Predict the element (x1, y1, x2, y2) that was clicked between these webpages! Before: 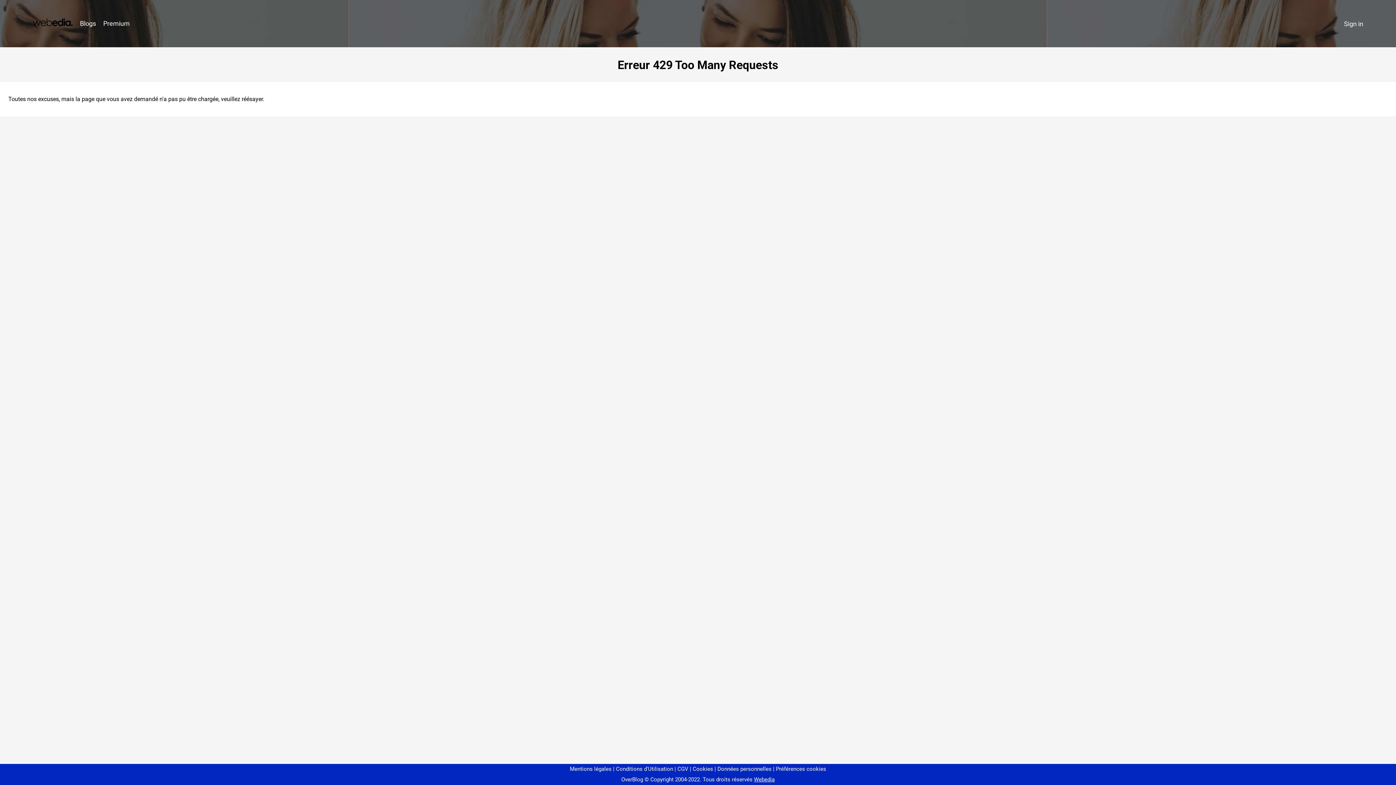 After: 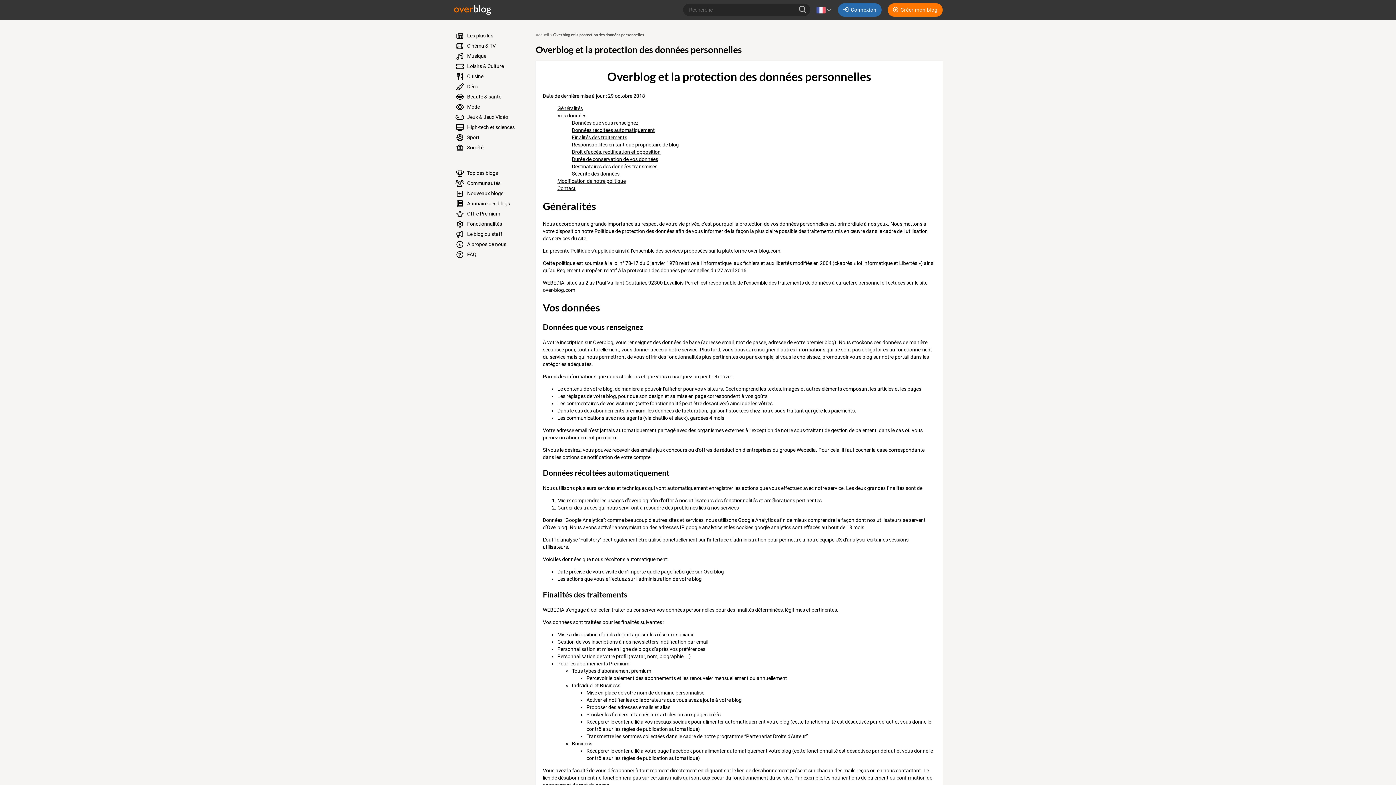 Action: bbox: (714, 766, 771, 772) label: Données personnelles